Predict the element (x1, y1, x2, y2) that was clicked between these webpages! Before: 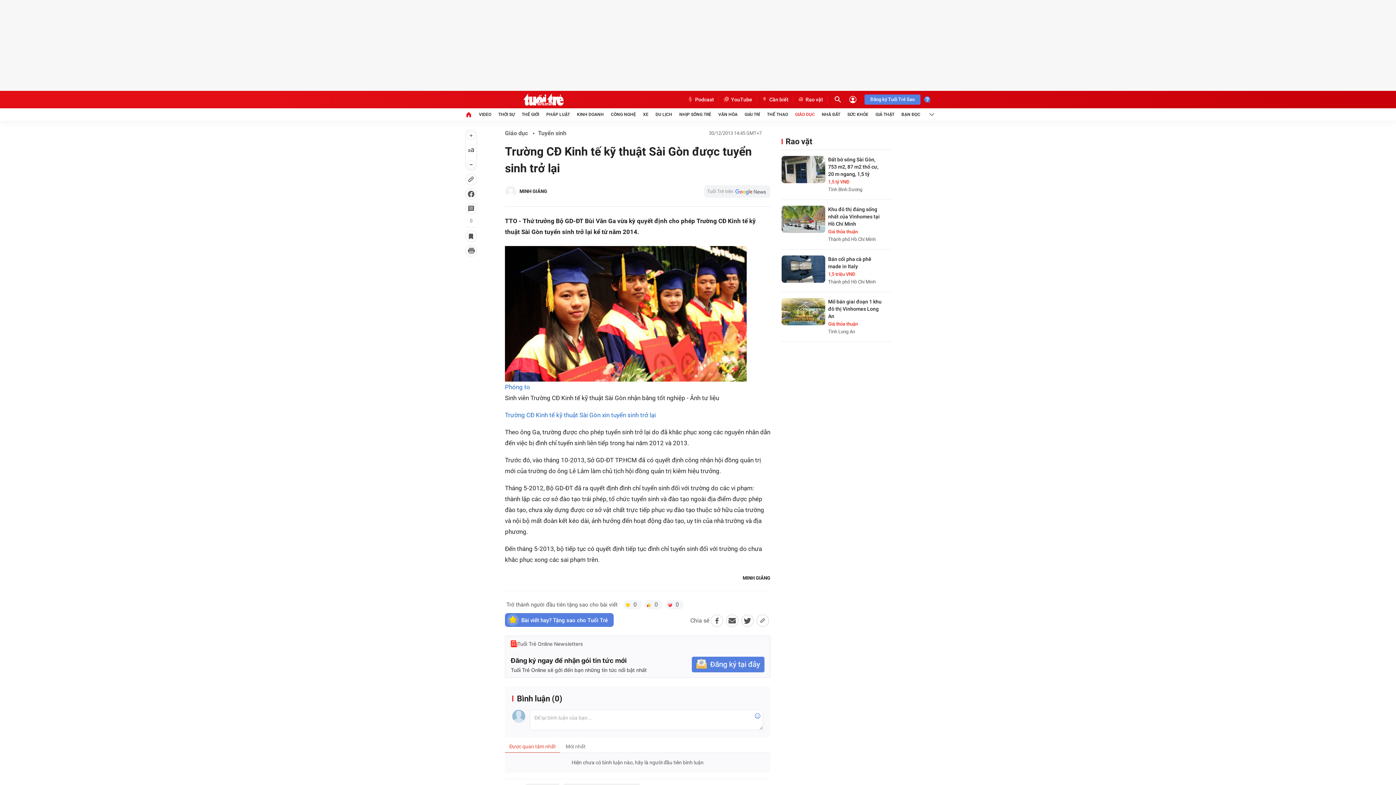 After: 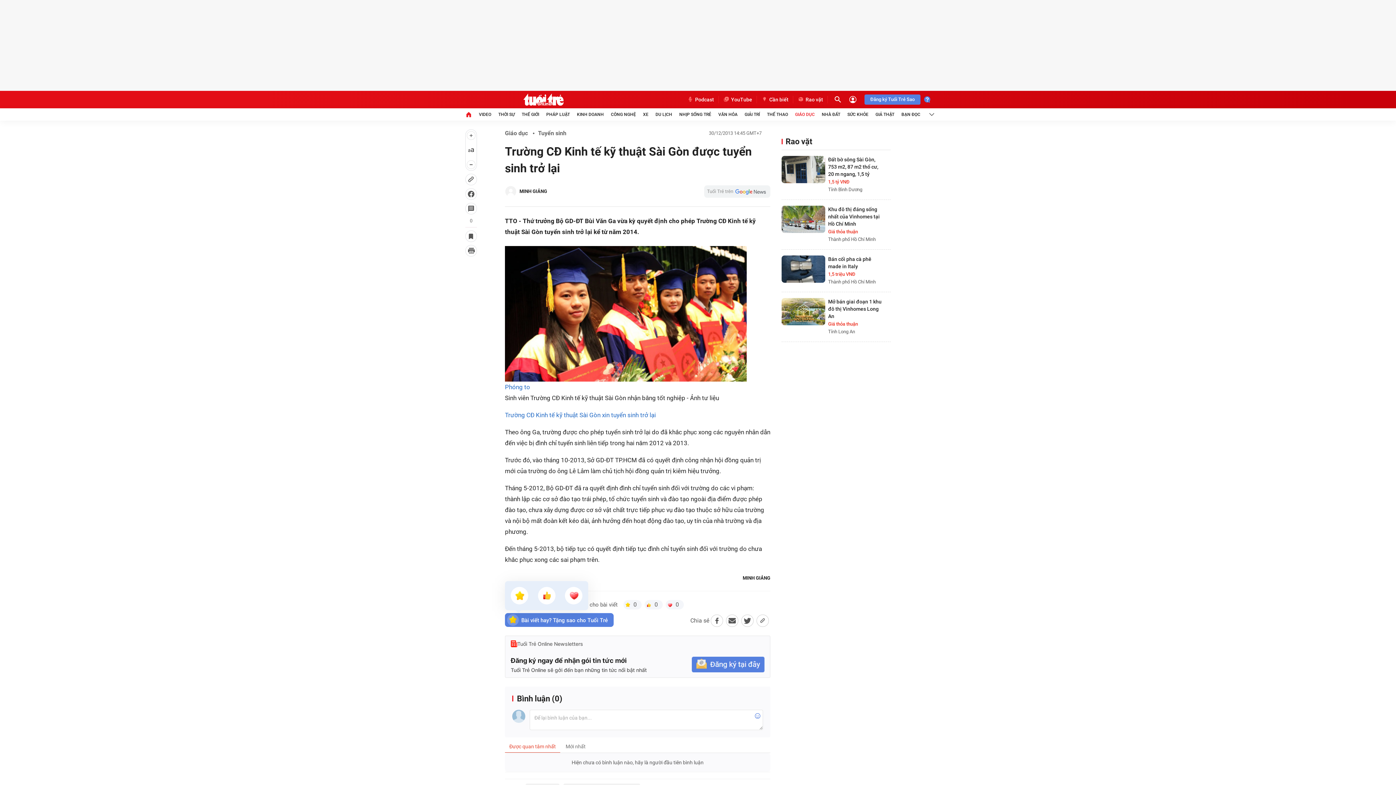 Action: bbox: (505, 613, 613, 627) label: Bài viết hay? Tặng sao cho Tuổi Trẻ